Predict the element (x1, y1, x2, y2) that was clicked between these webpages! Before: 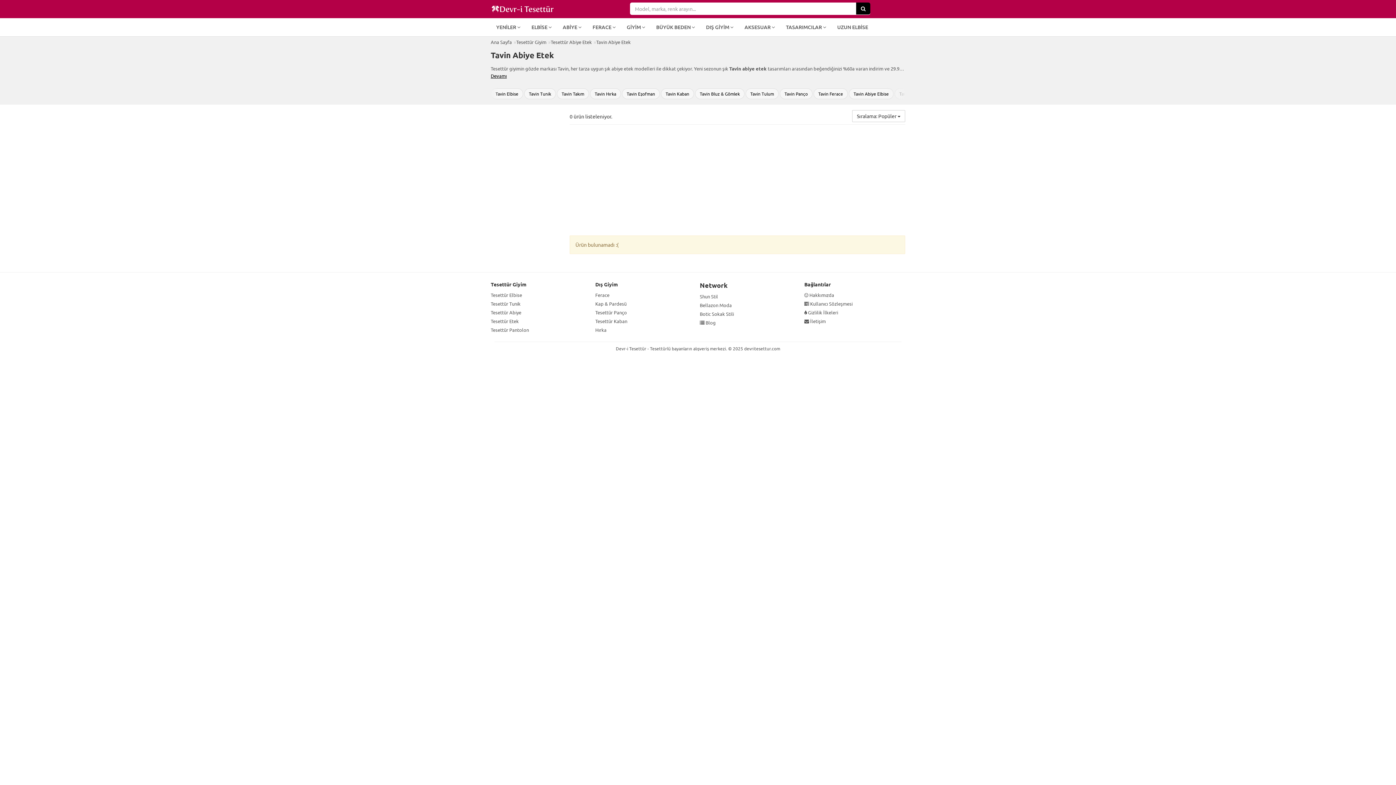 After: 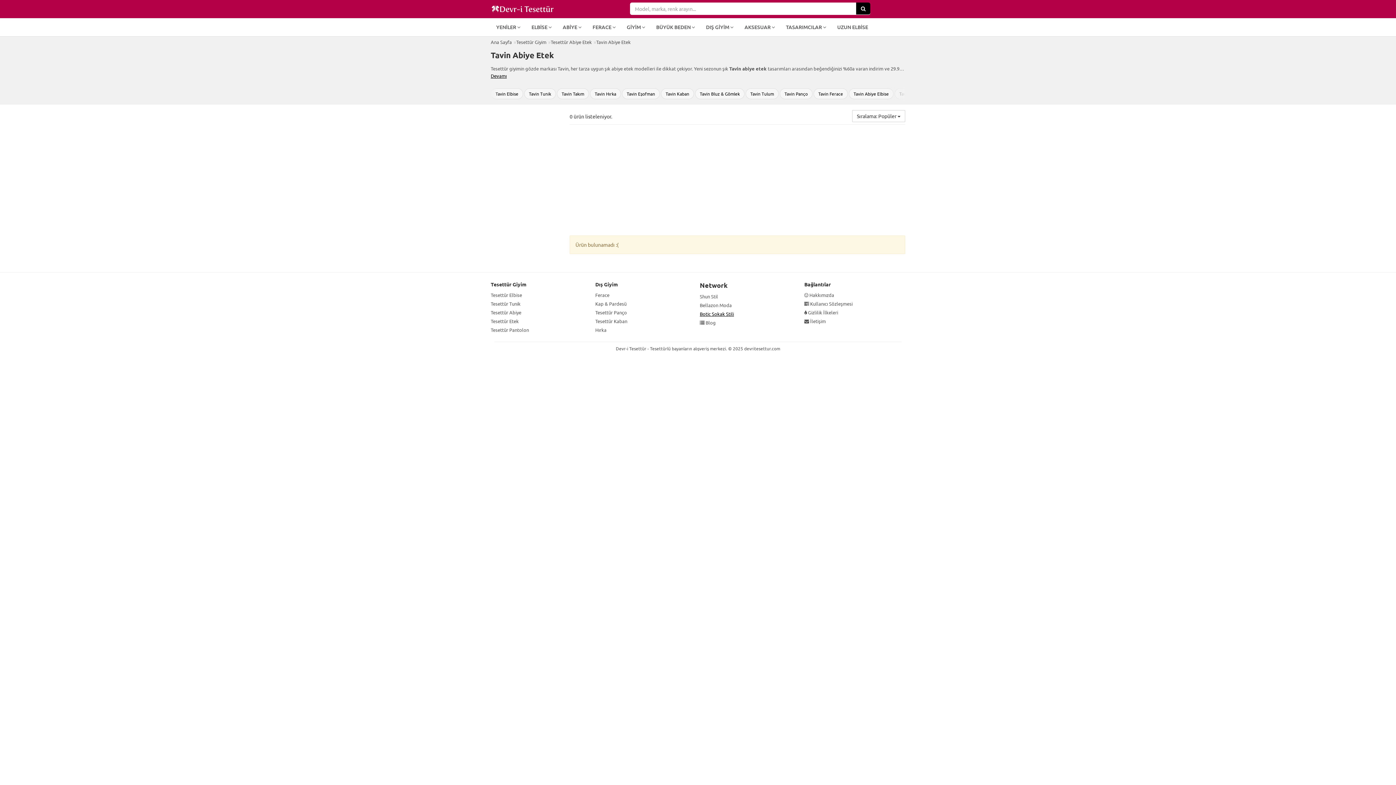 Action: label: Botic Sokak Stili bbox: (700, 310, 734, 317)